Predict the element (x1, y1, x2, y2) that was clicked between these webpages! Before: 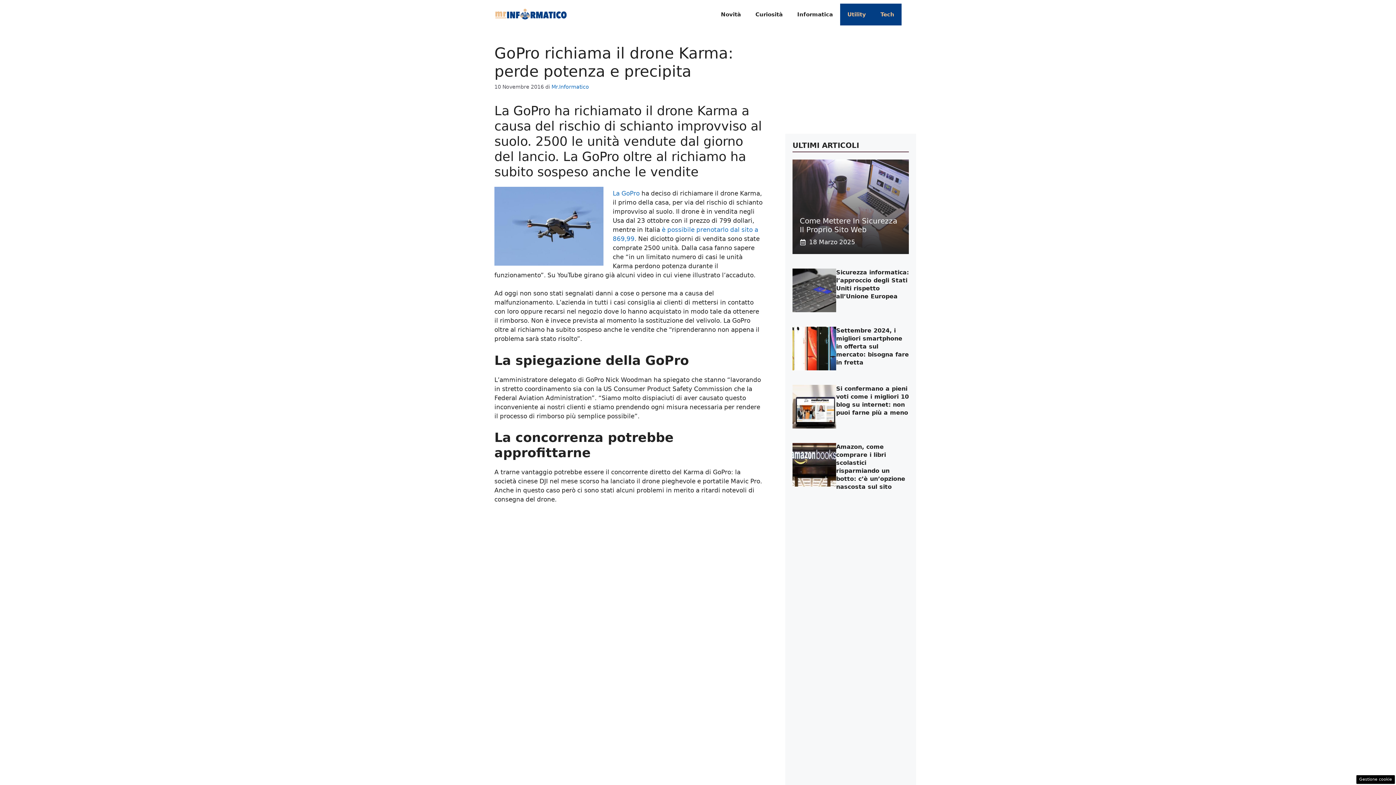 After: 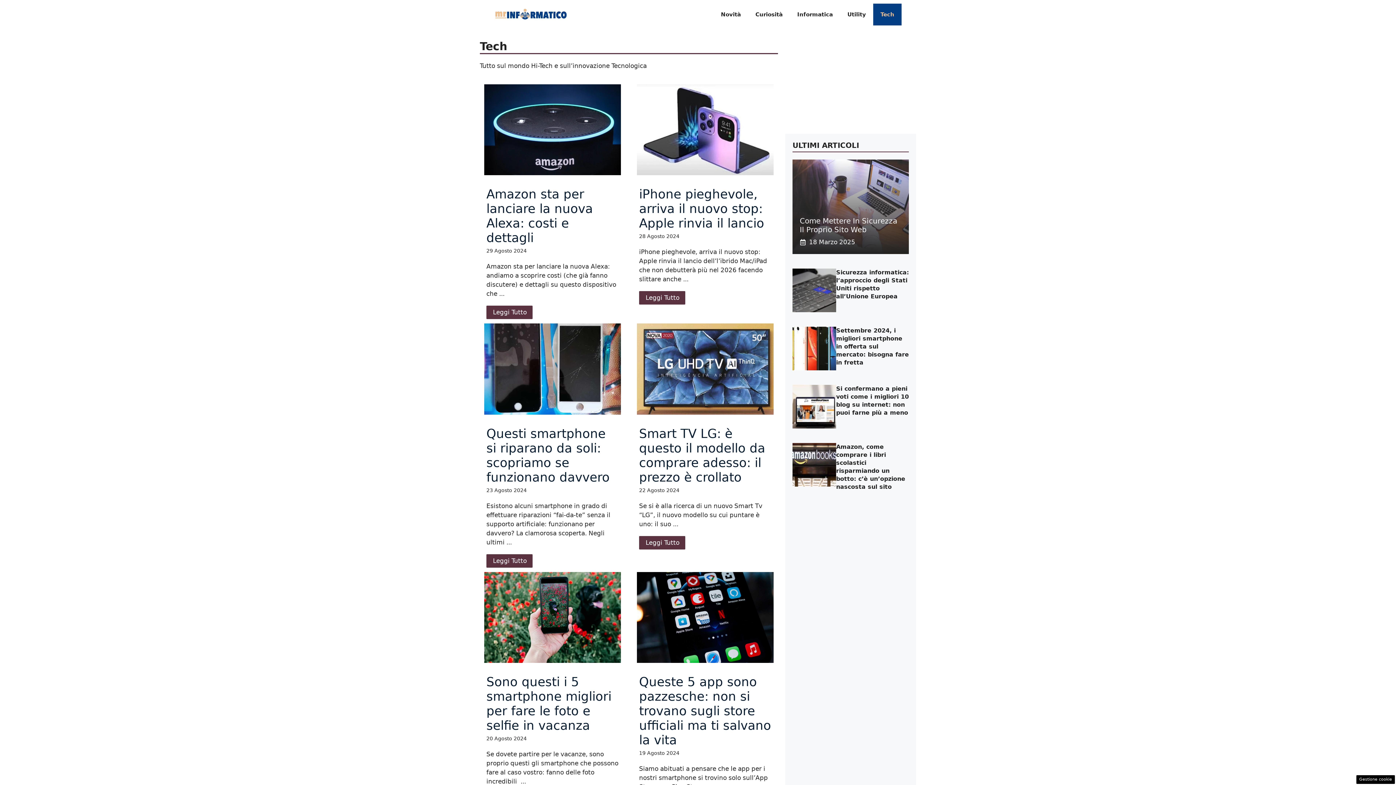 Action: label: Tech bbox: (873, 3, 901, 25)